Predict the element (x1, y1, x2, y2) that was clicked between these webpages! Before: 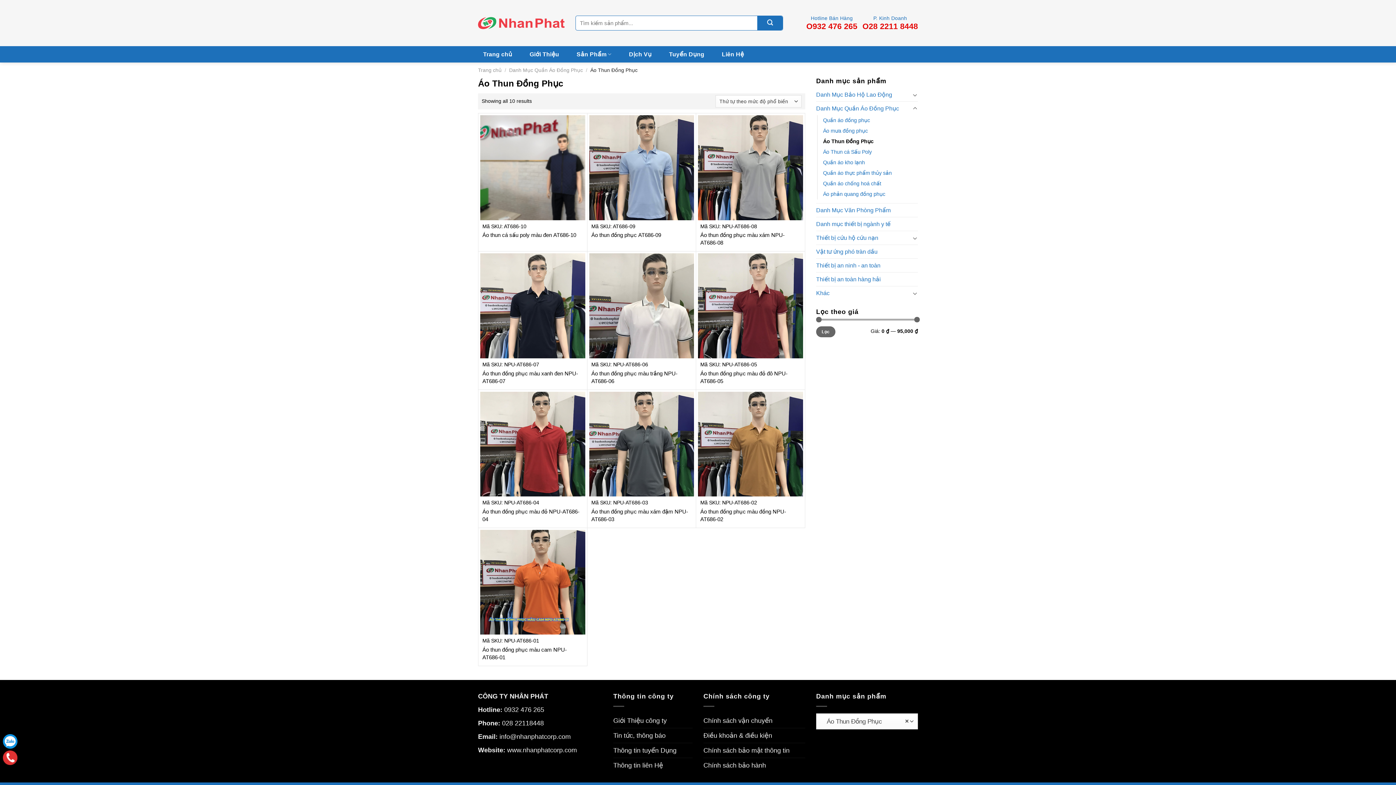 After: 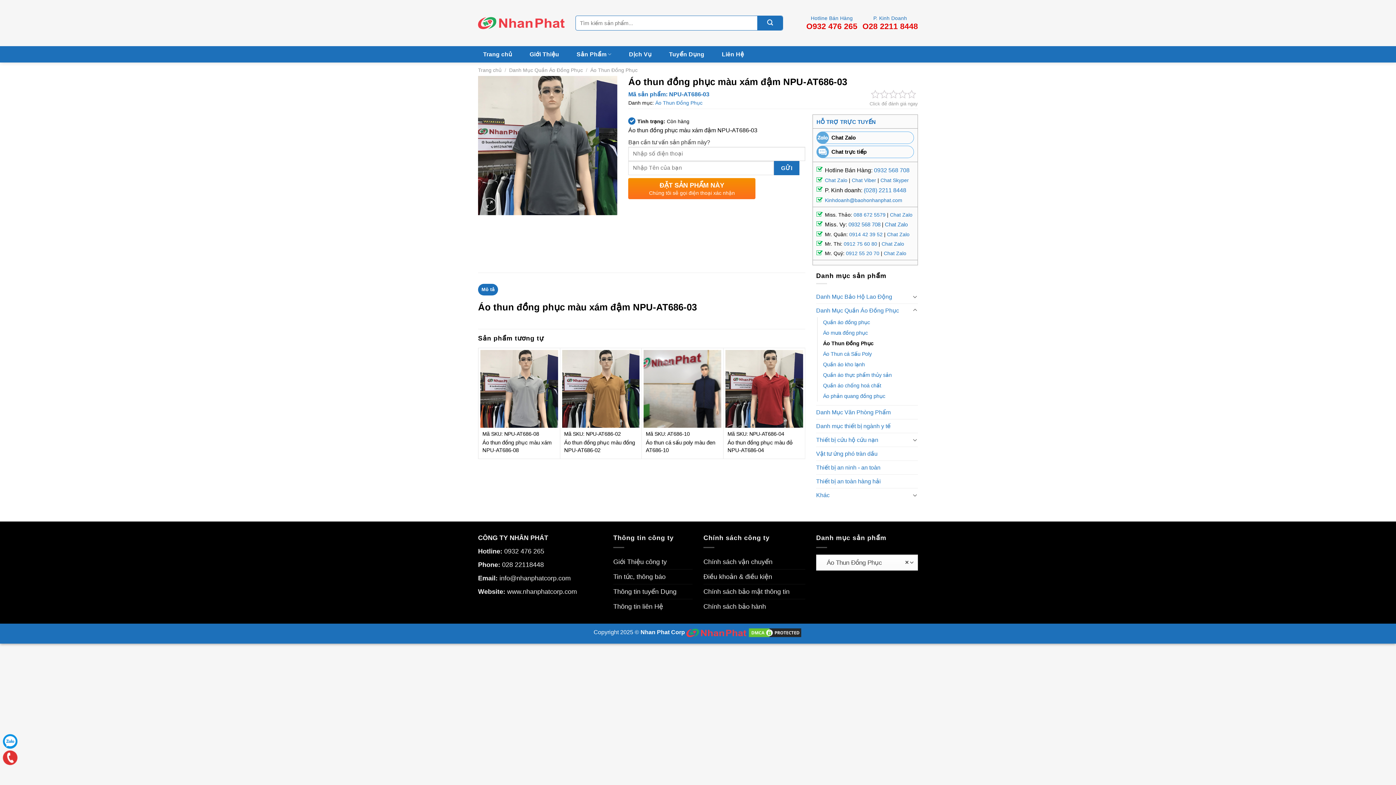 Action: bbox: (591, 507, 692, 523) label: Áo thun đồng phục màu xám đậm NPU-AT686-03